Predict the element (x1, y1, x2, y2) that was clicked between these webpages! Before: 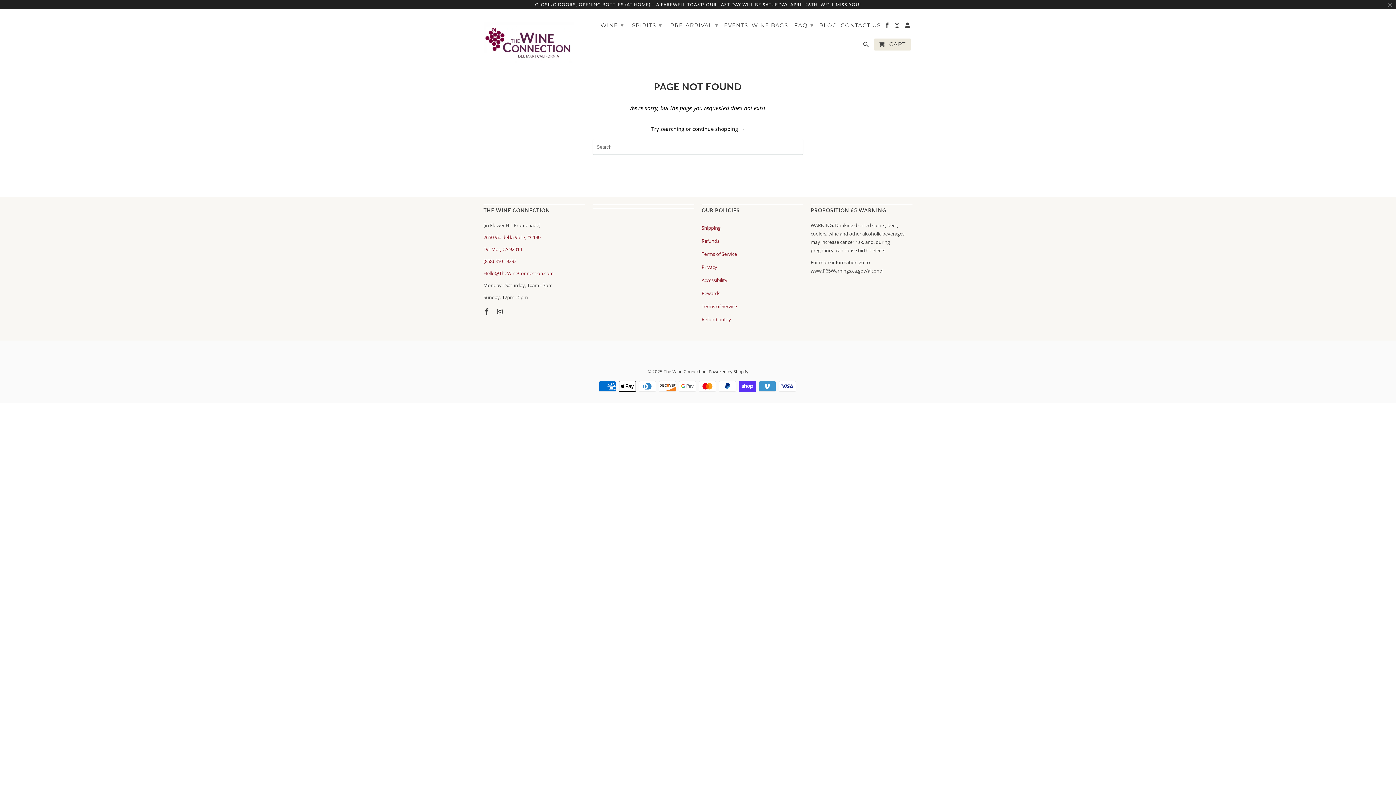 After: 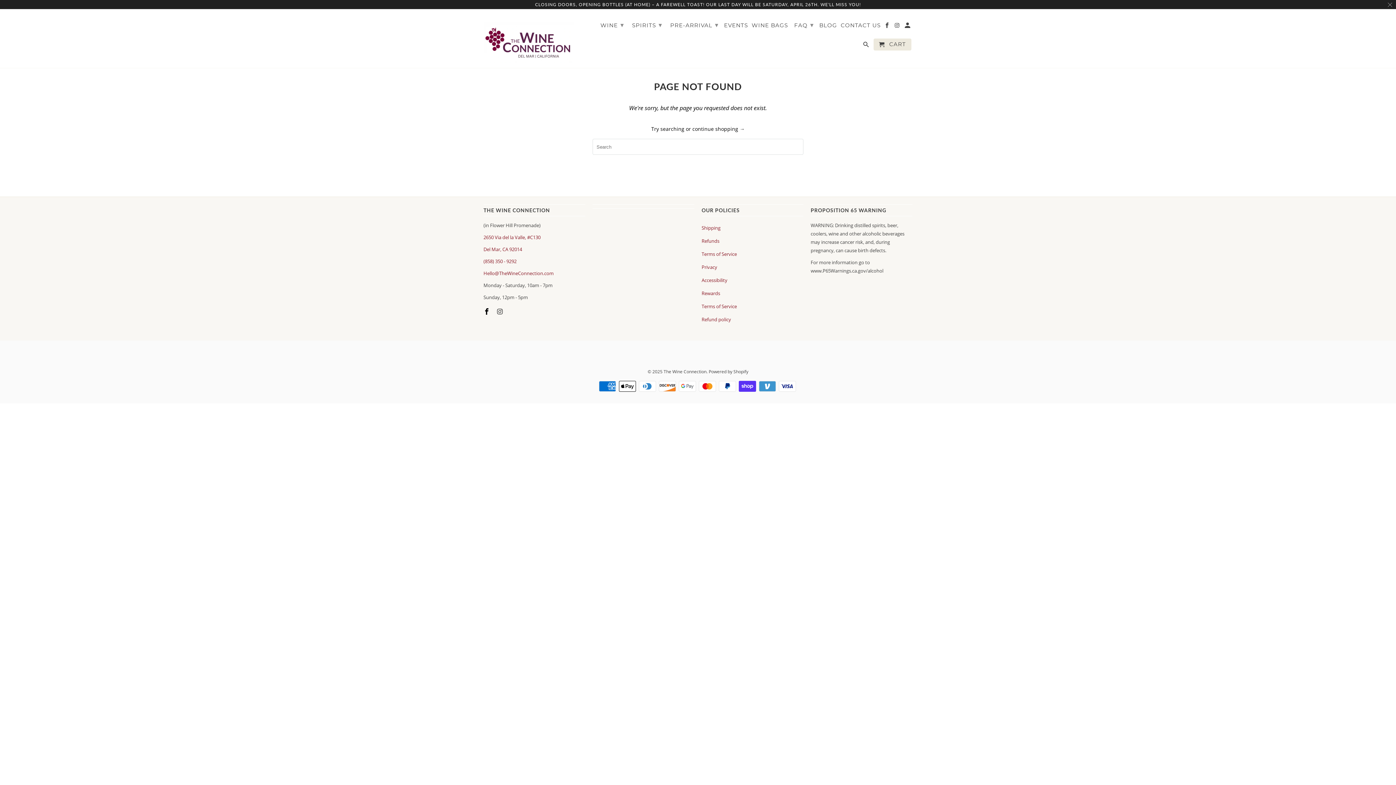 Action: bbox: (483, 307, 491, 316)